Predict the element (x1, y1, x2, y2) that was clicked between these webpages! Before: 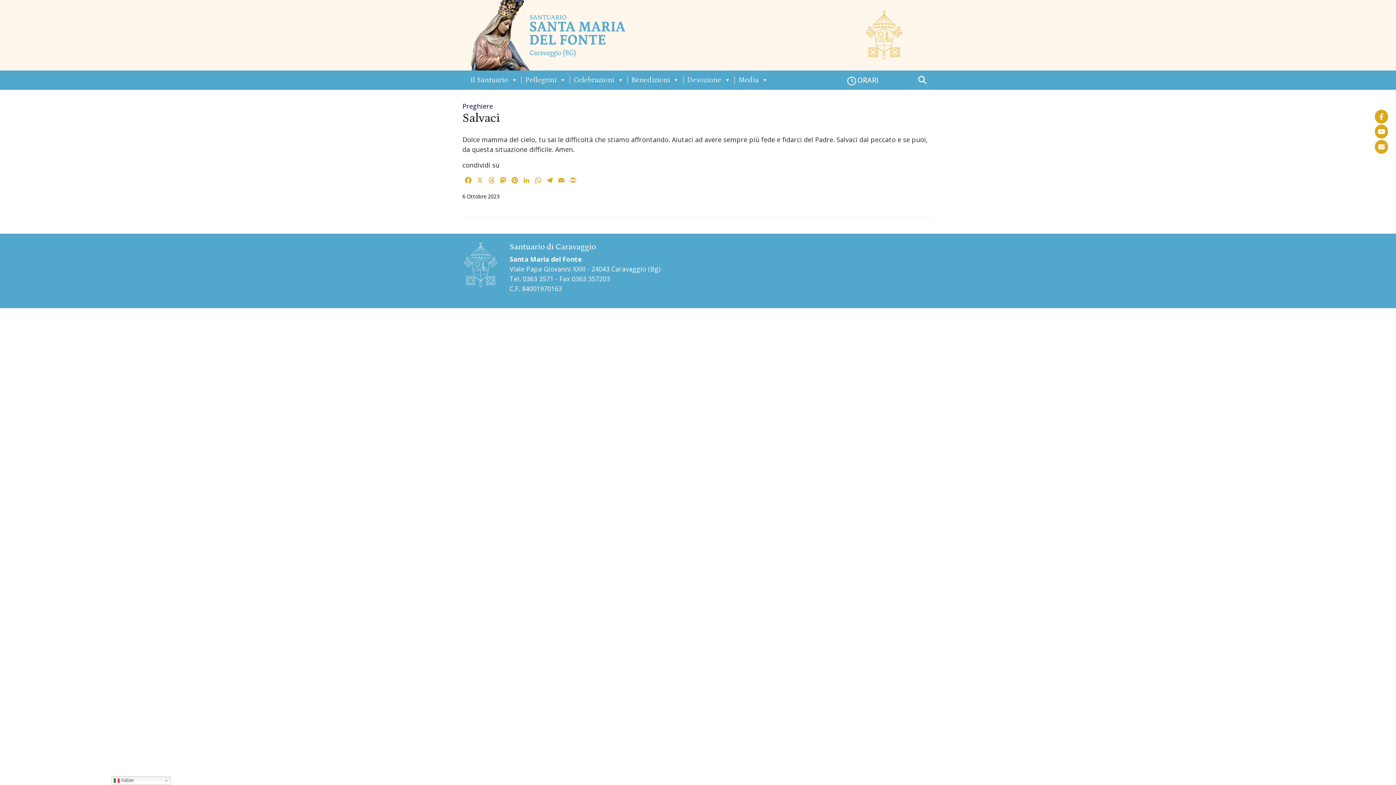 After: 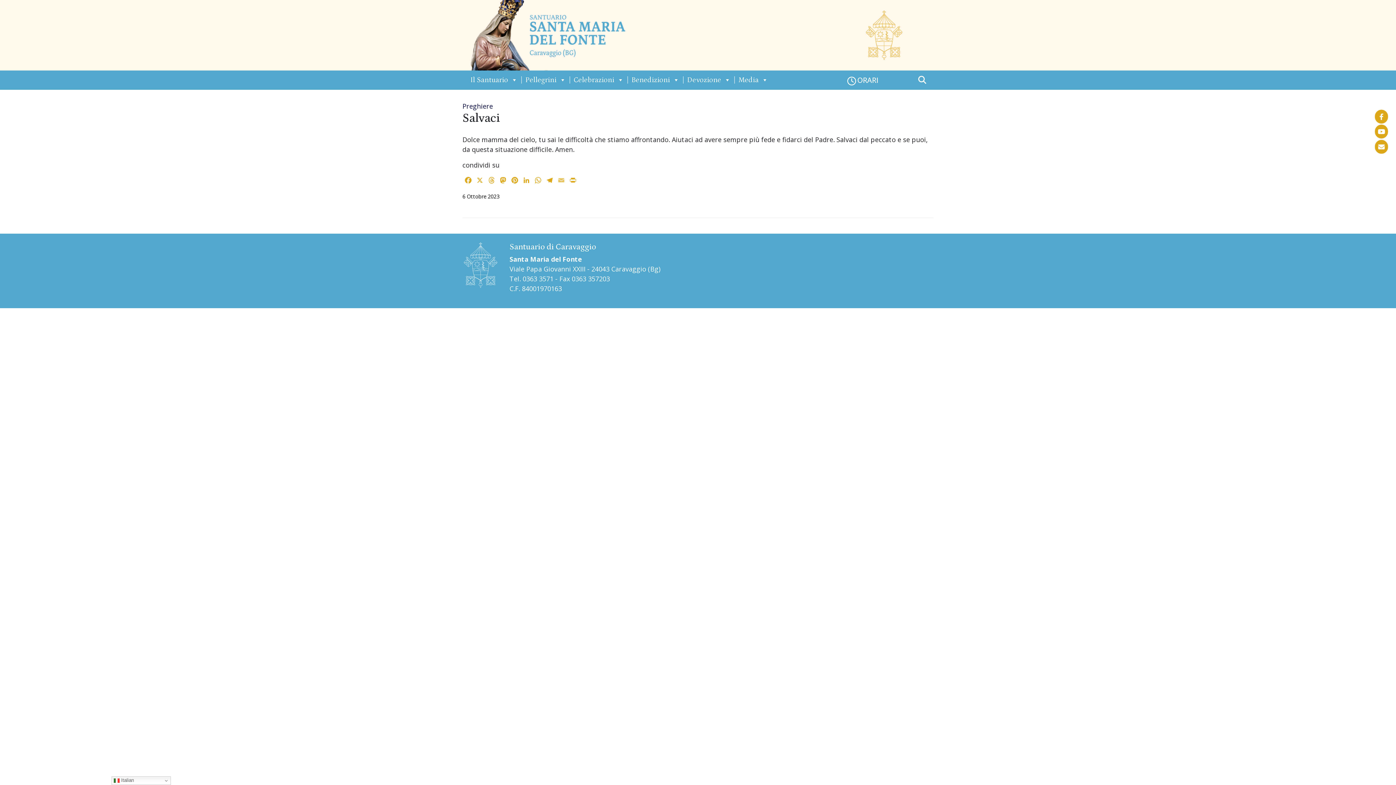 Action: label: Email bbox: (555, 176, 567, 186)